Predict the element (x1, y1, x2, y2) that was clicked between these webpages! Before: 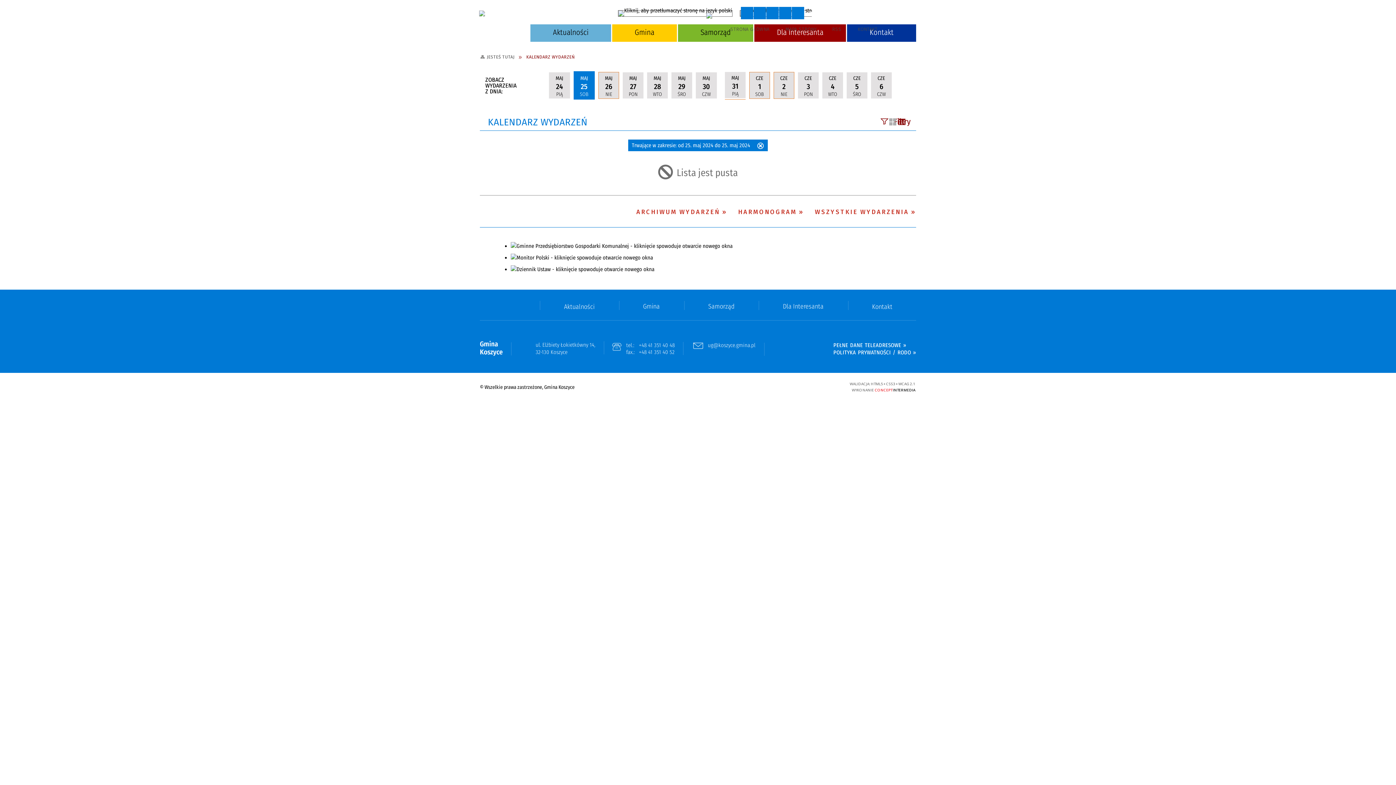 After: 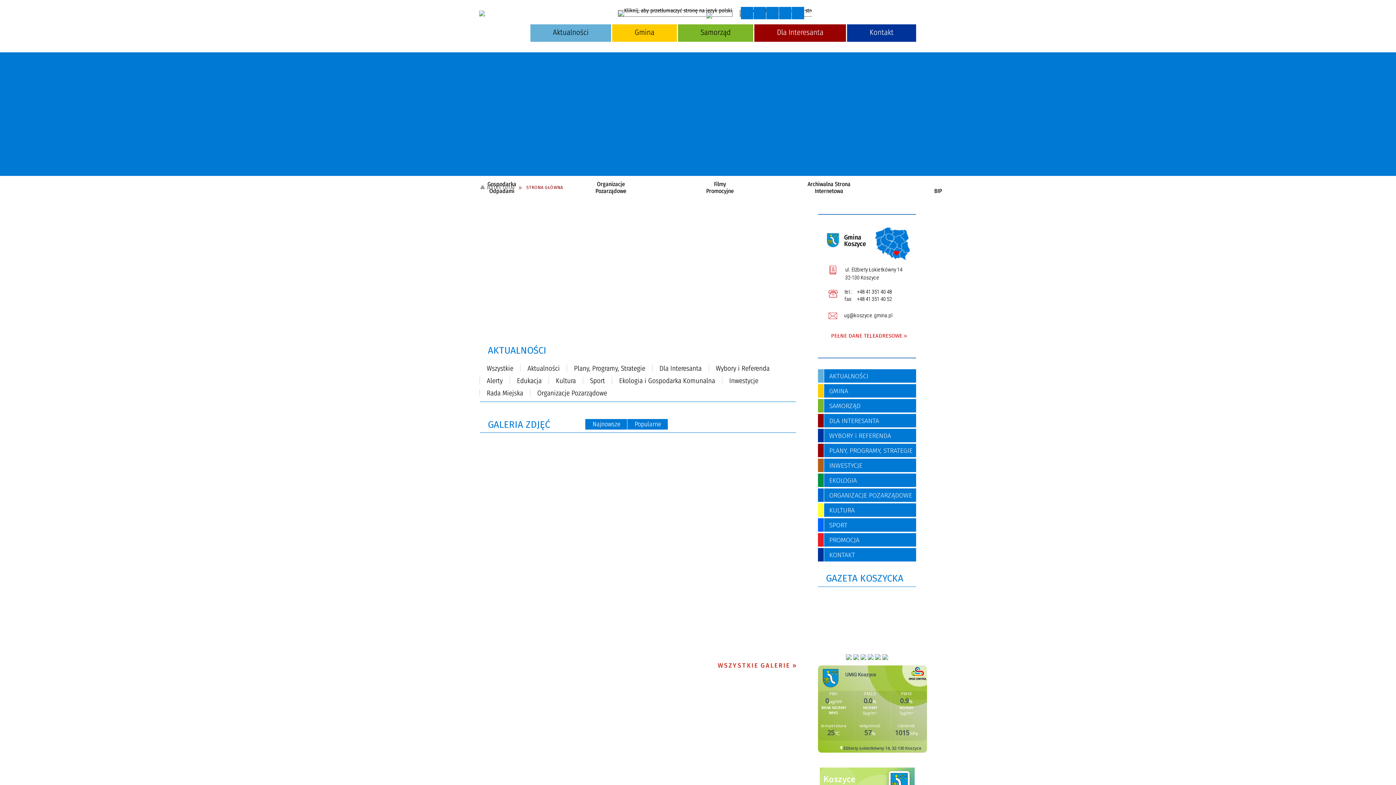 Action: bbox: (481, 297, 501, 315)